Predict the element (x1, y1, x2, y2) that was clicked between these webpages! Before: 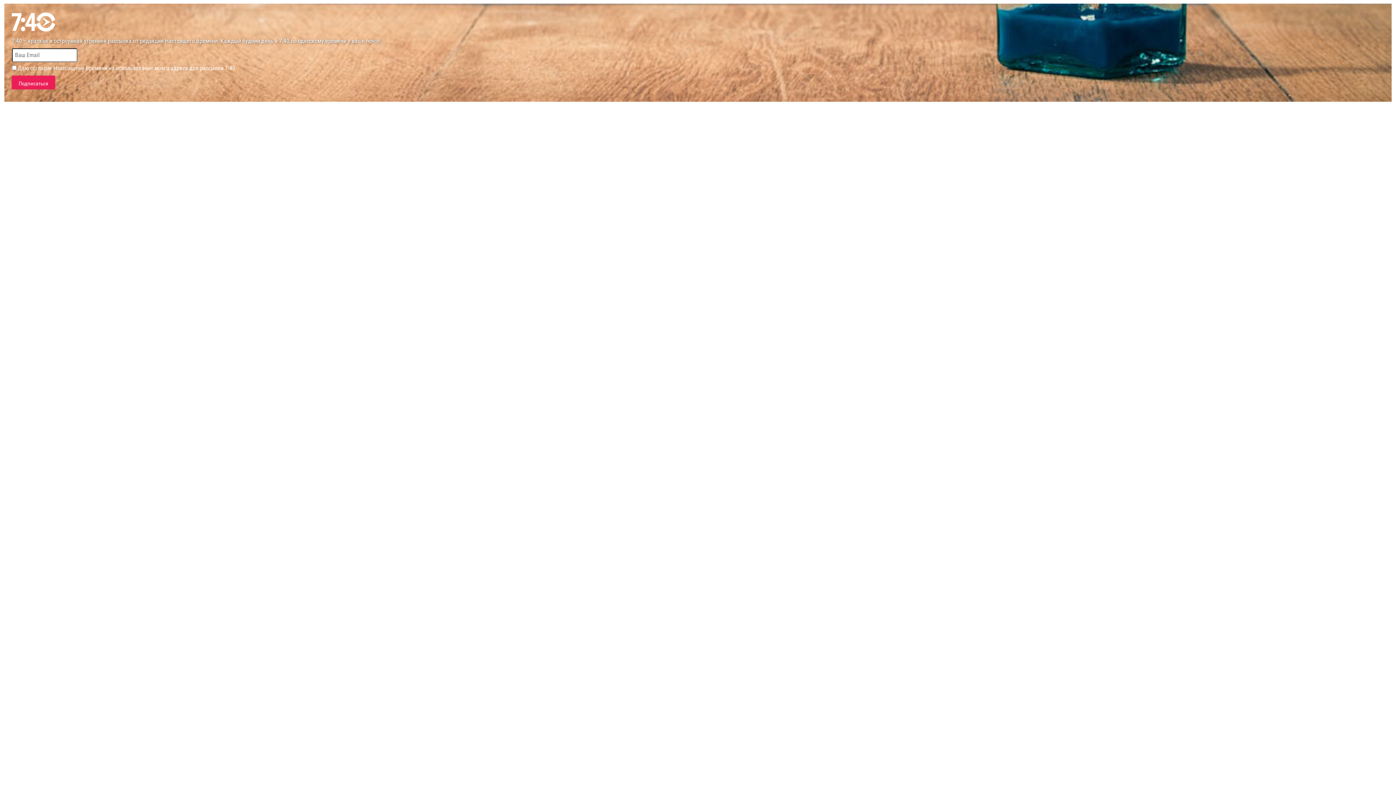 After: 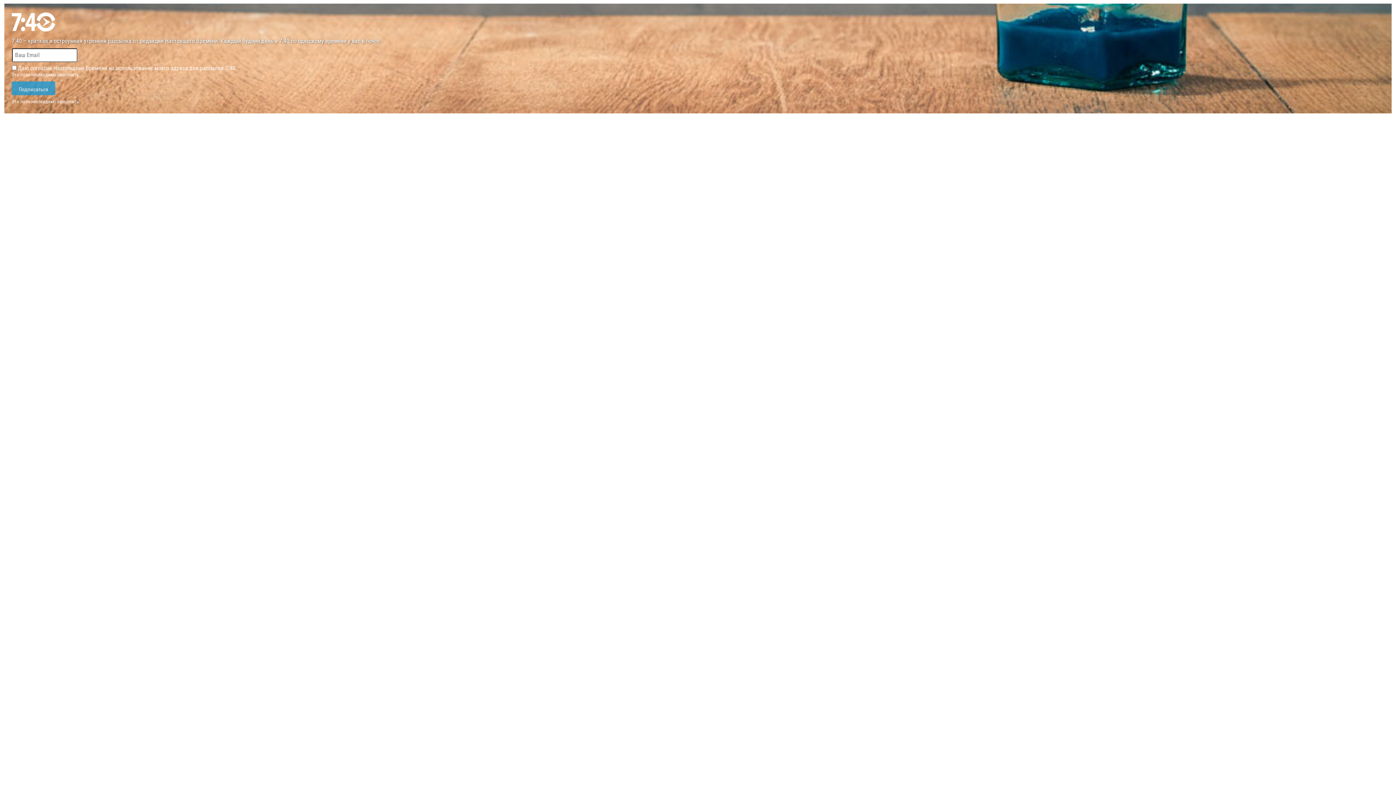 Action: bbox: (11, 75, 55, 89) label: Подписаться